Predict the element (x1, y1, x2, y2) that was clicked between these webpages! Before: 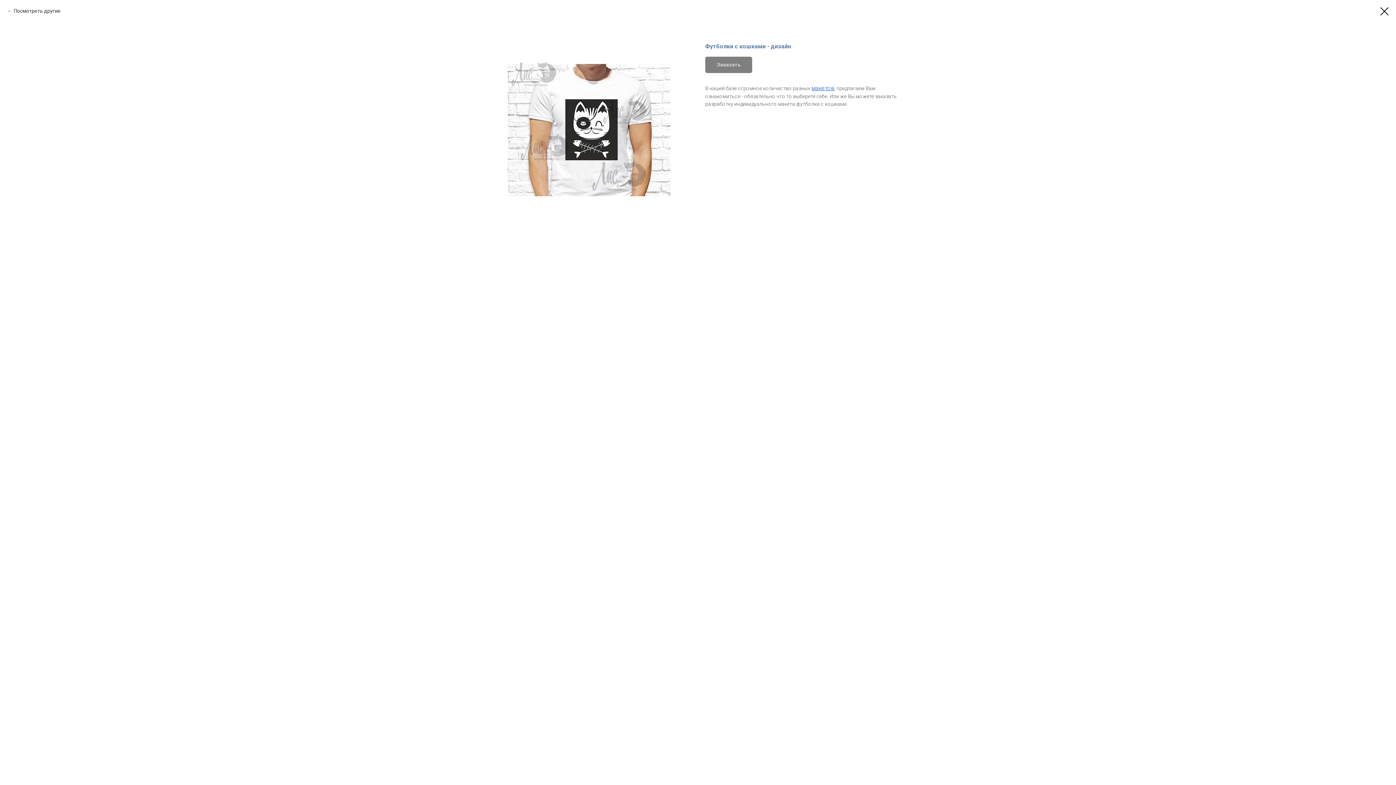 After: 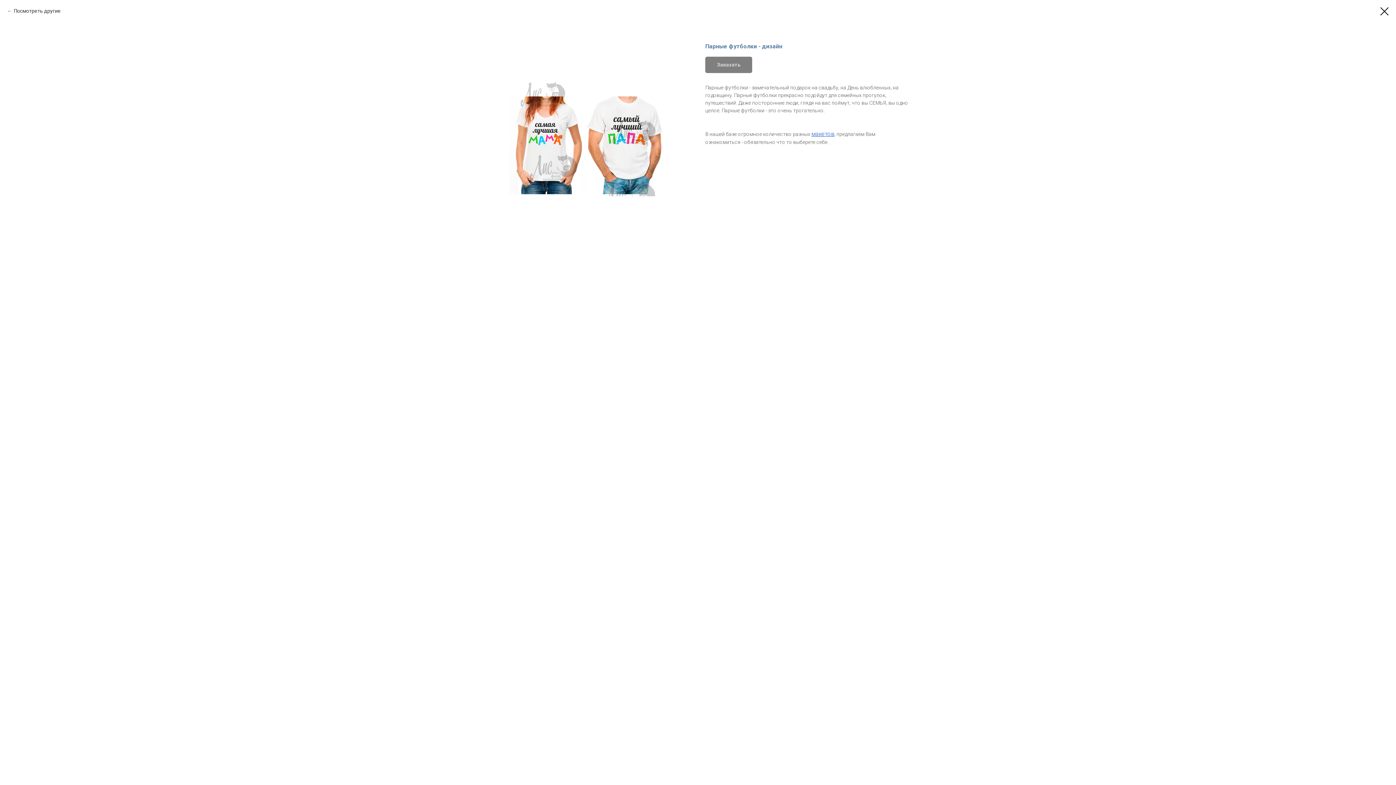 Action: label: макетов bbox: (811, 84, 834, 91)